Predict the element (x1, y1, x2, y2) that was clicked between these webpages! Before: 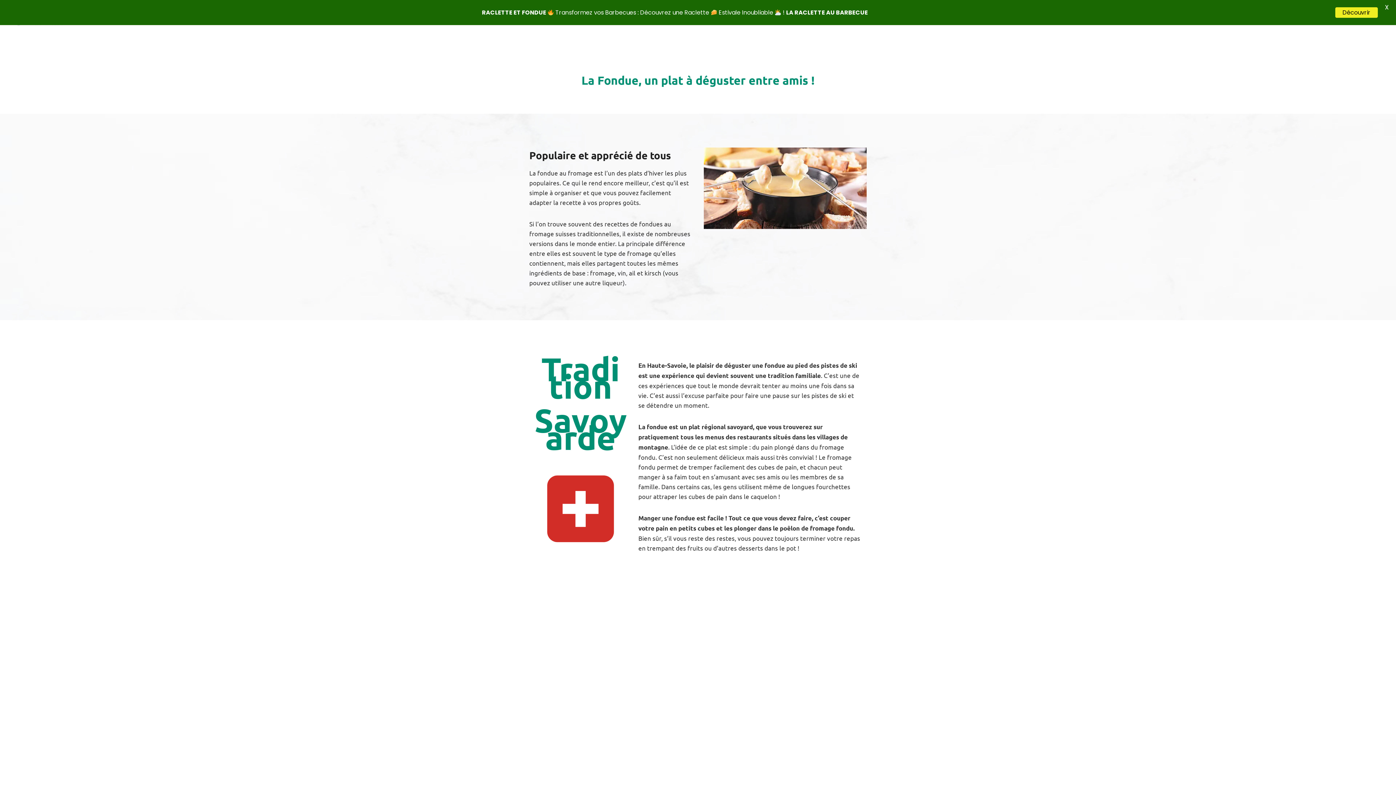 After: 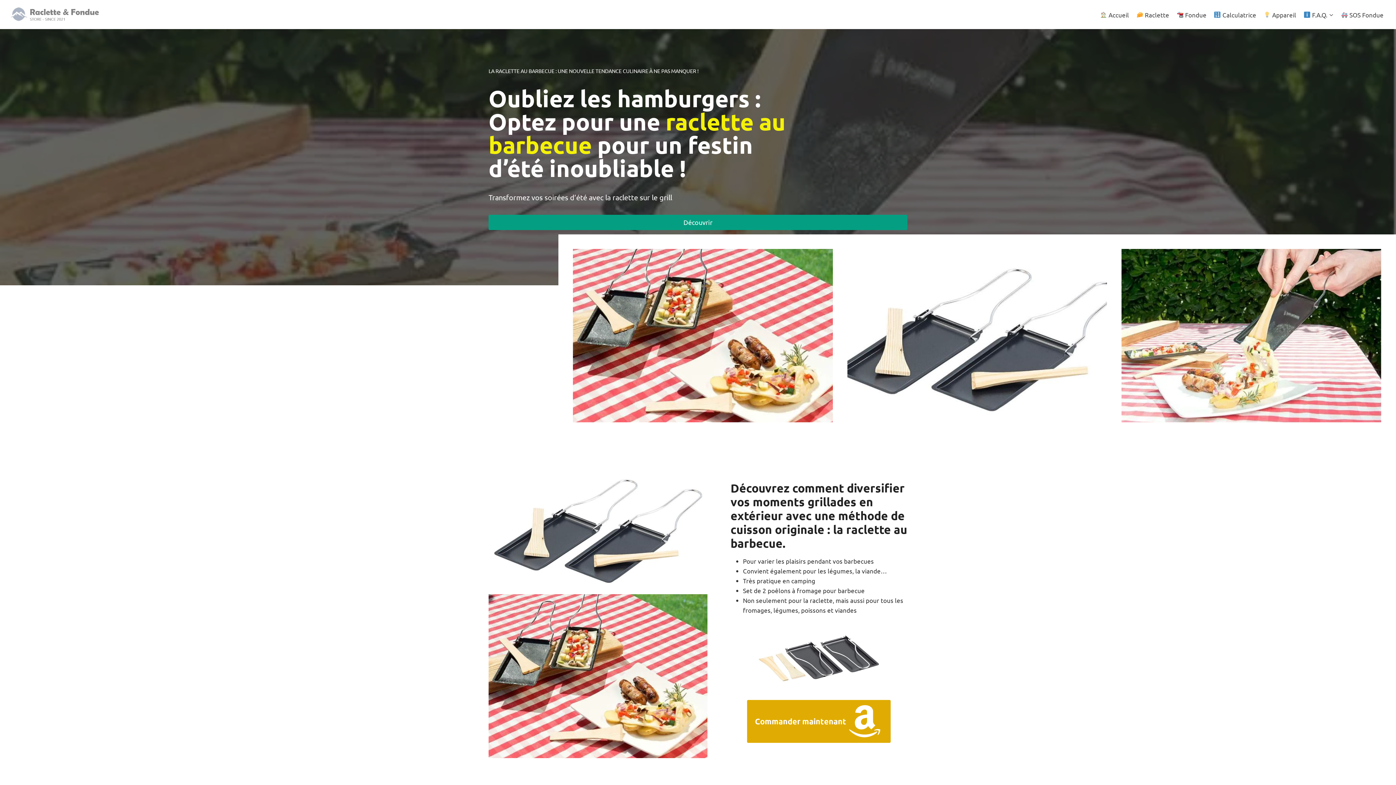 Action: label: Découvrir bbox: (1335, 7, 1378, 17)